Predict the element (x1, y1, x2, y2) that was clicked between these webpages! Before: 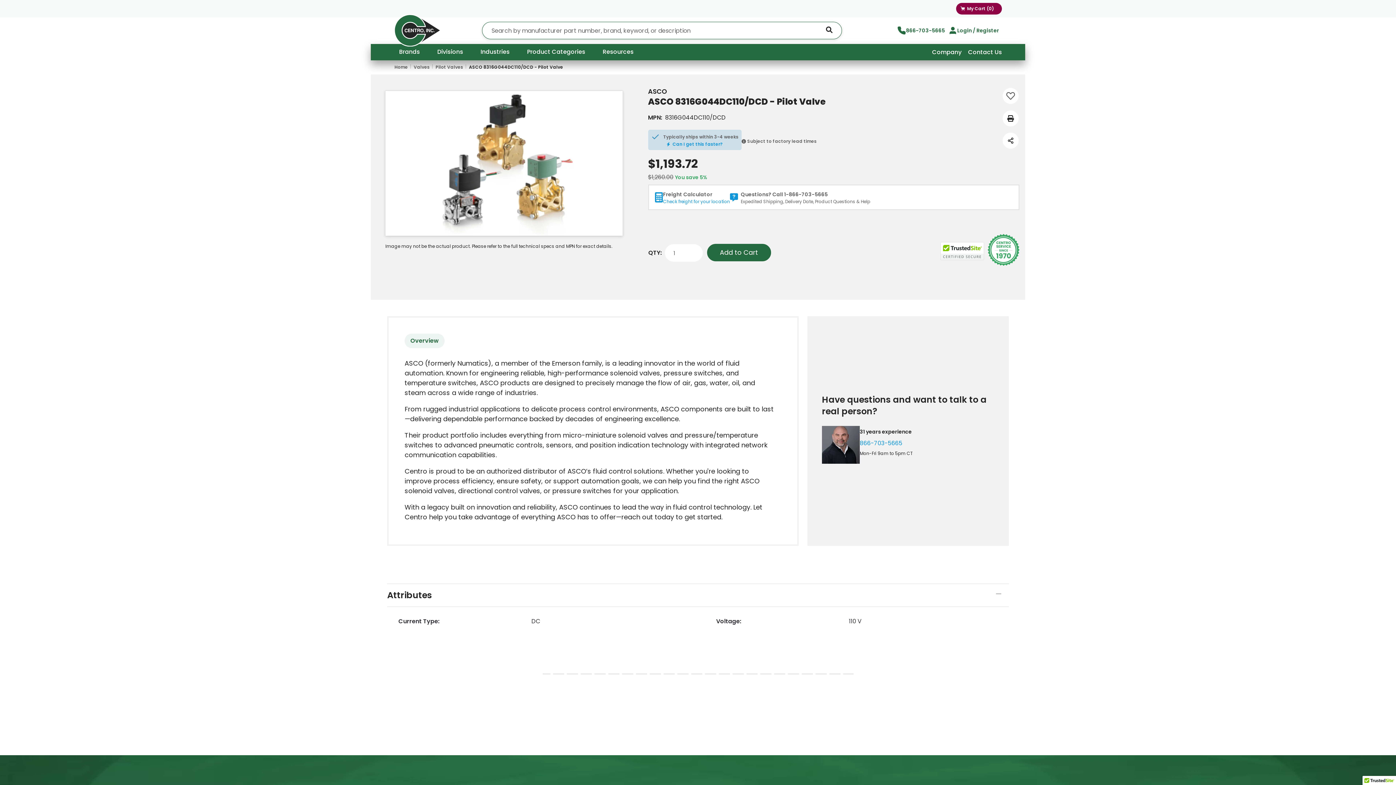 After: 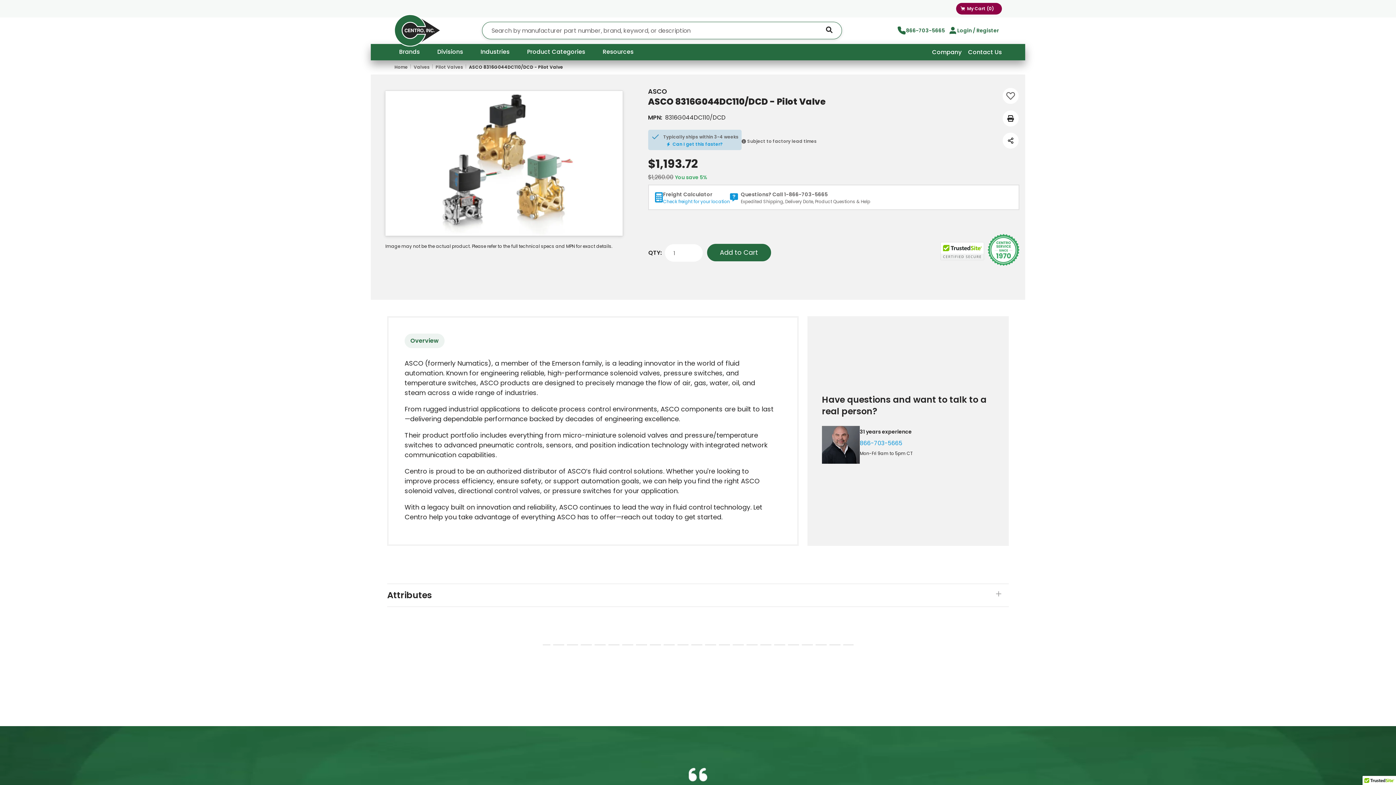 Action: bbox: (387, 584, 1009, 607) label: Attributes